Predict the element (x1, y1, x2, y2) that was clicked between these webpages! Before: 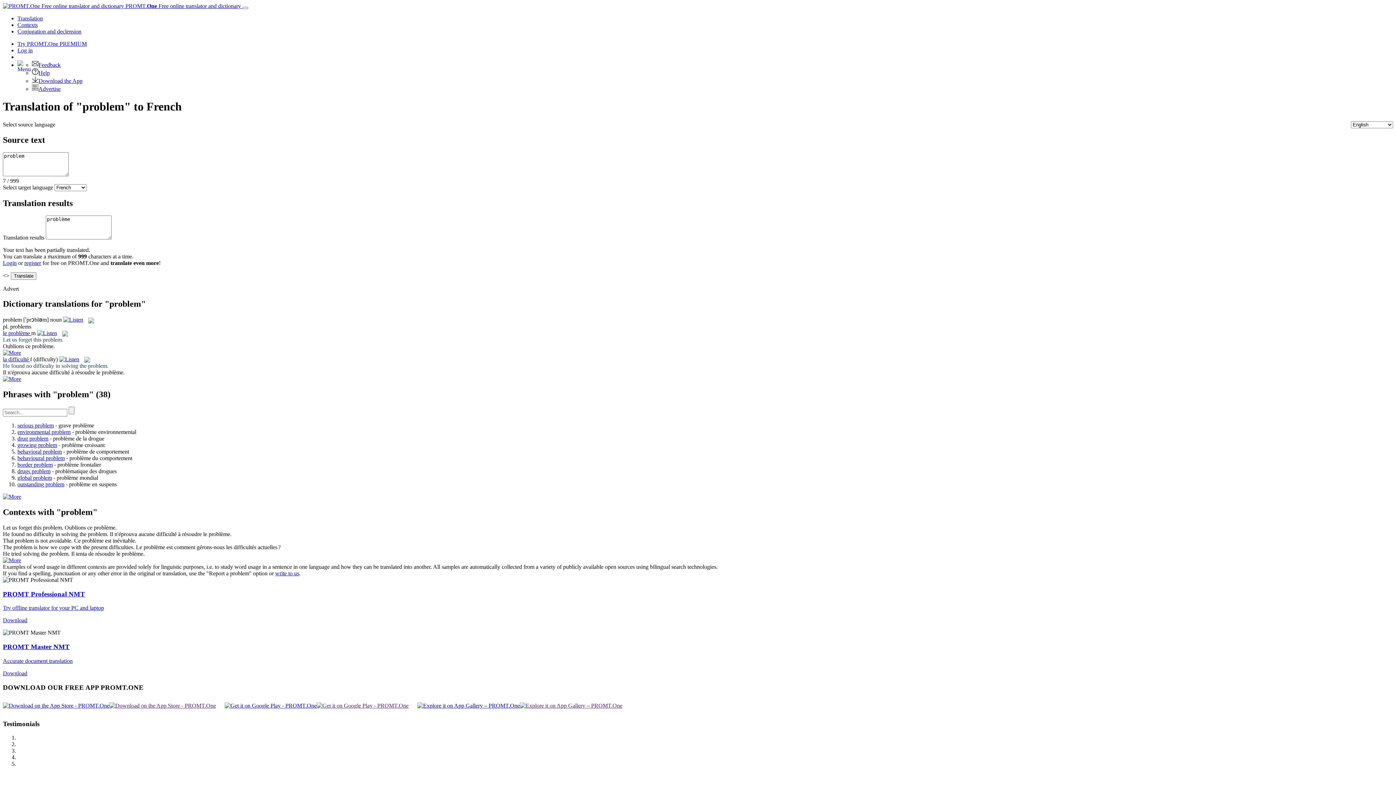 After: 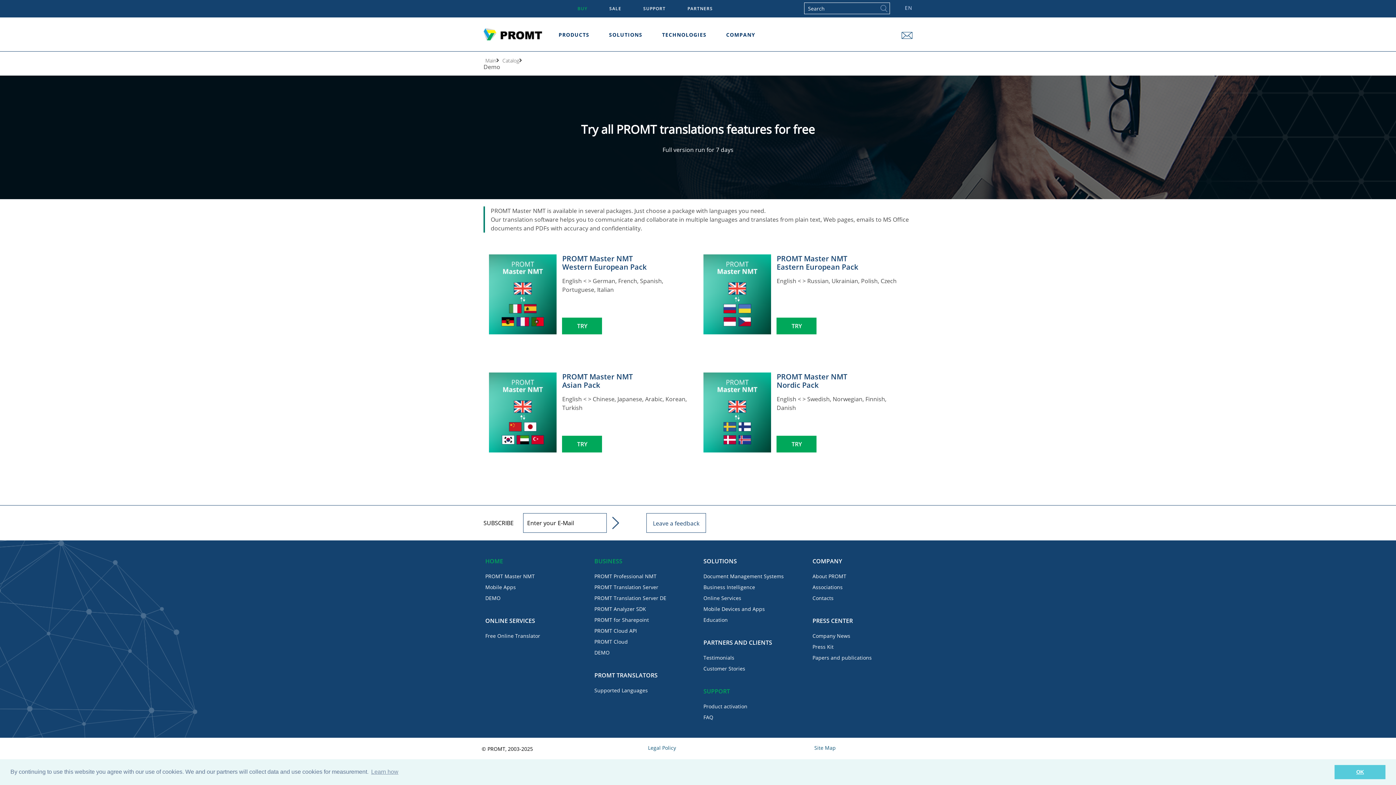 Action: label: Accurate document translation bbox: (2, 658, 72, 664)